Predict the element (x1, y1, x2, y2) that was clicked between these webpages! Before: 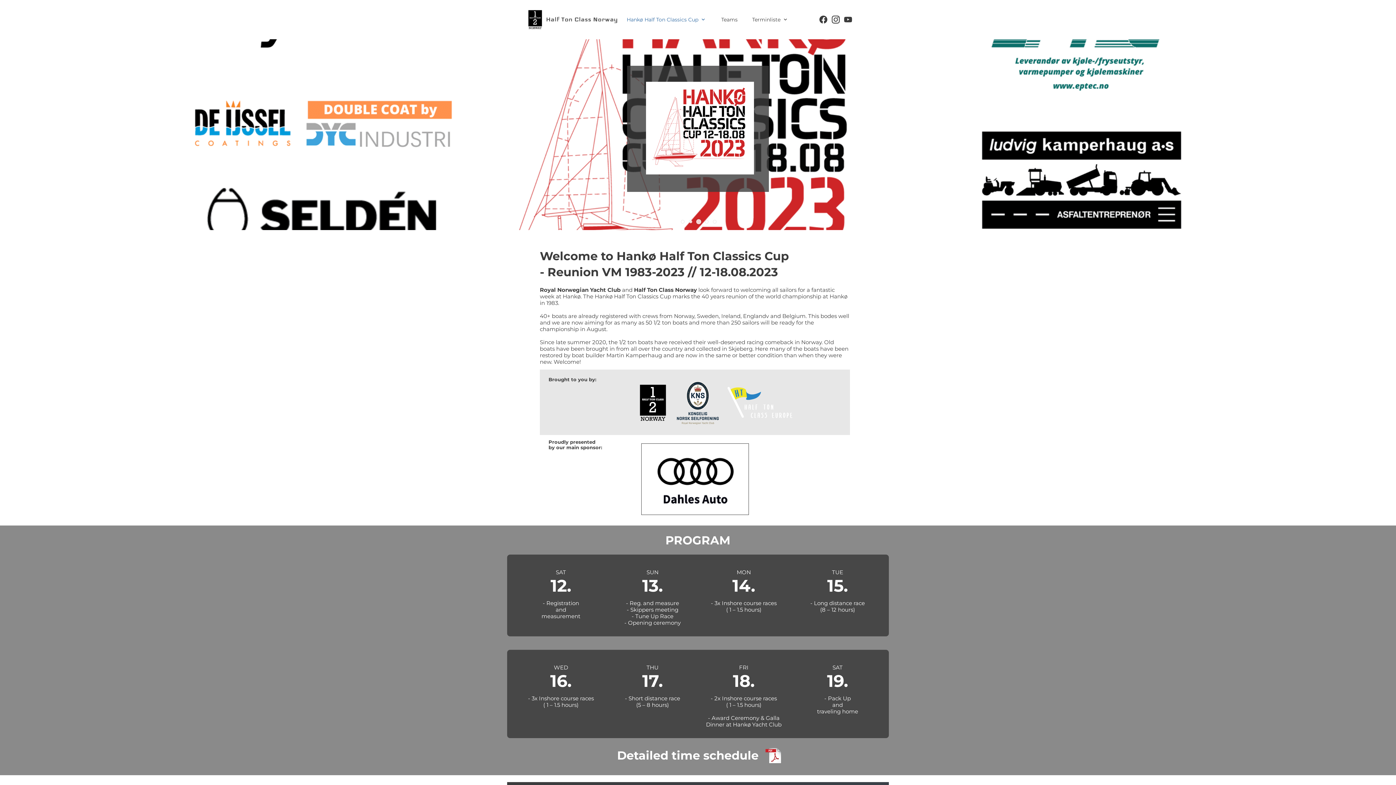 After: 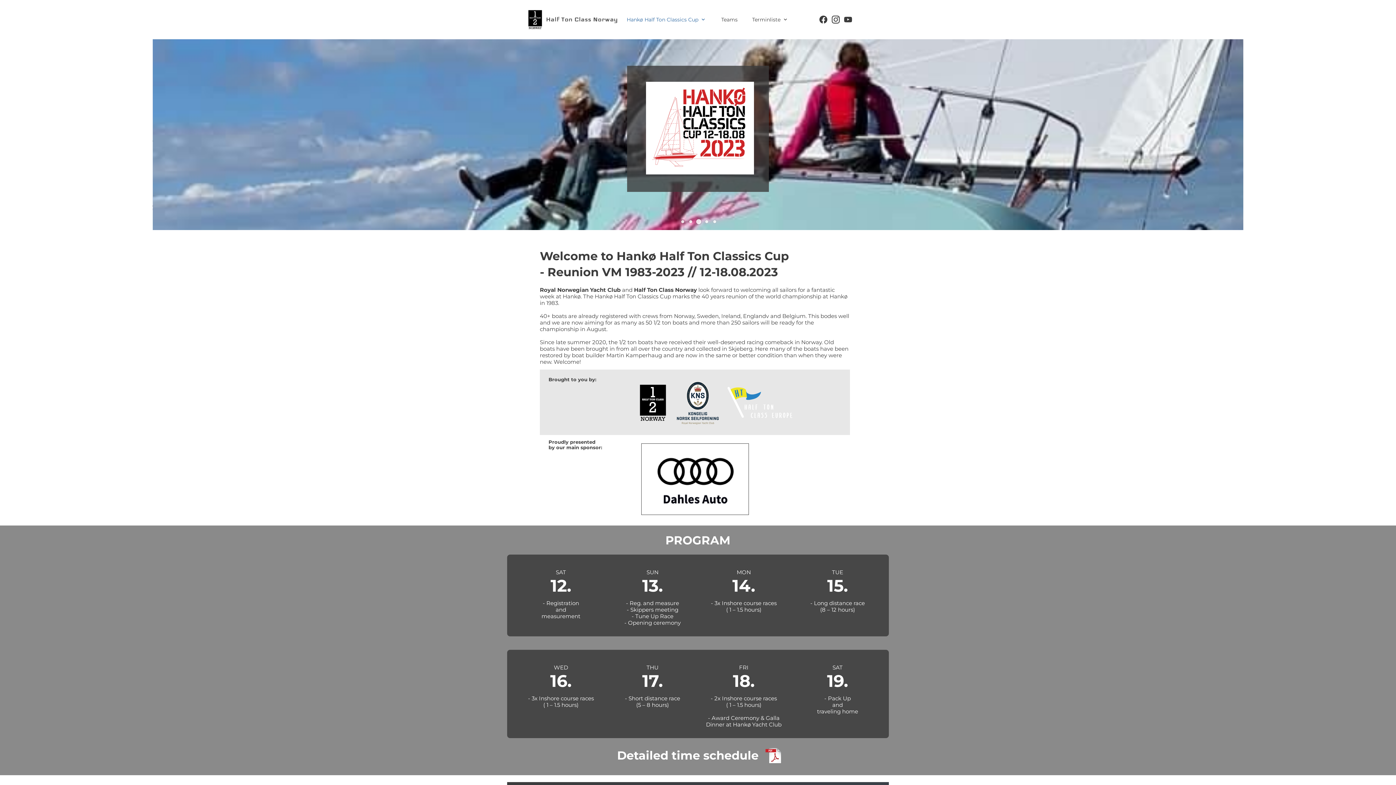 Action: bbox: (713, 220, 716, 223) label: Go to slide 3